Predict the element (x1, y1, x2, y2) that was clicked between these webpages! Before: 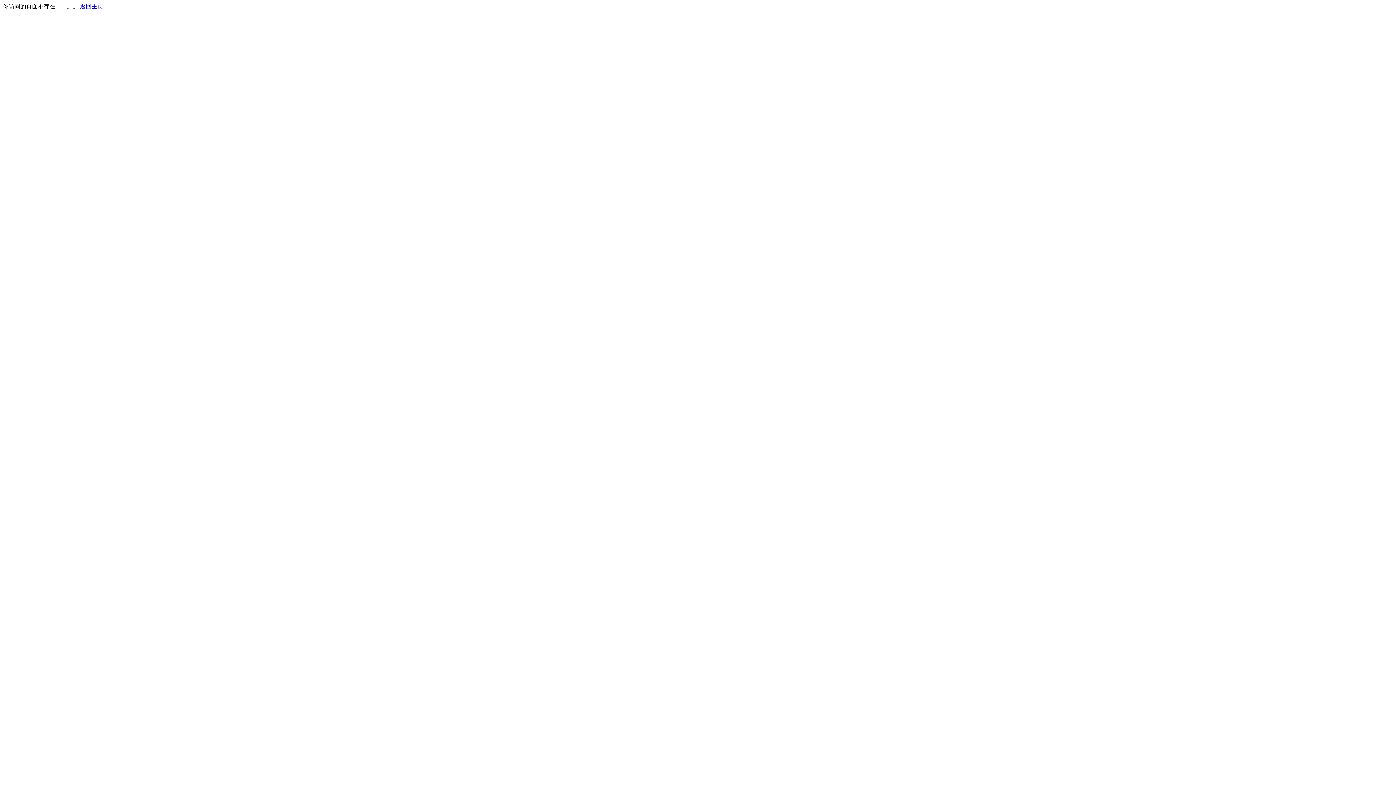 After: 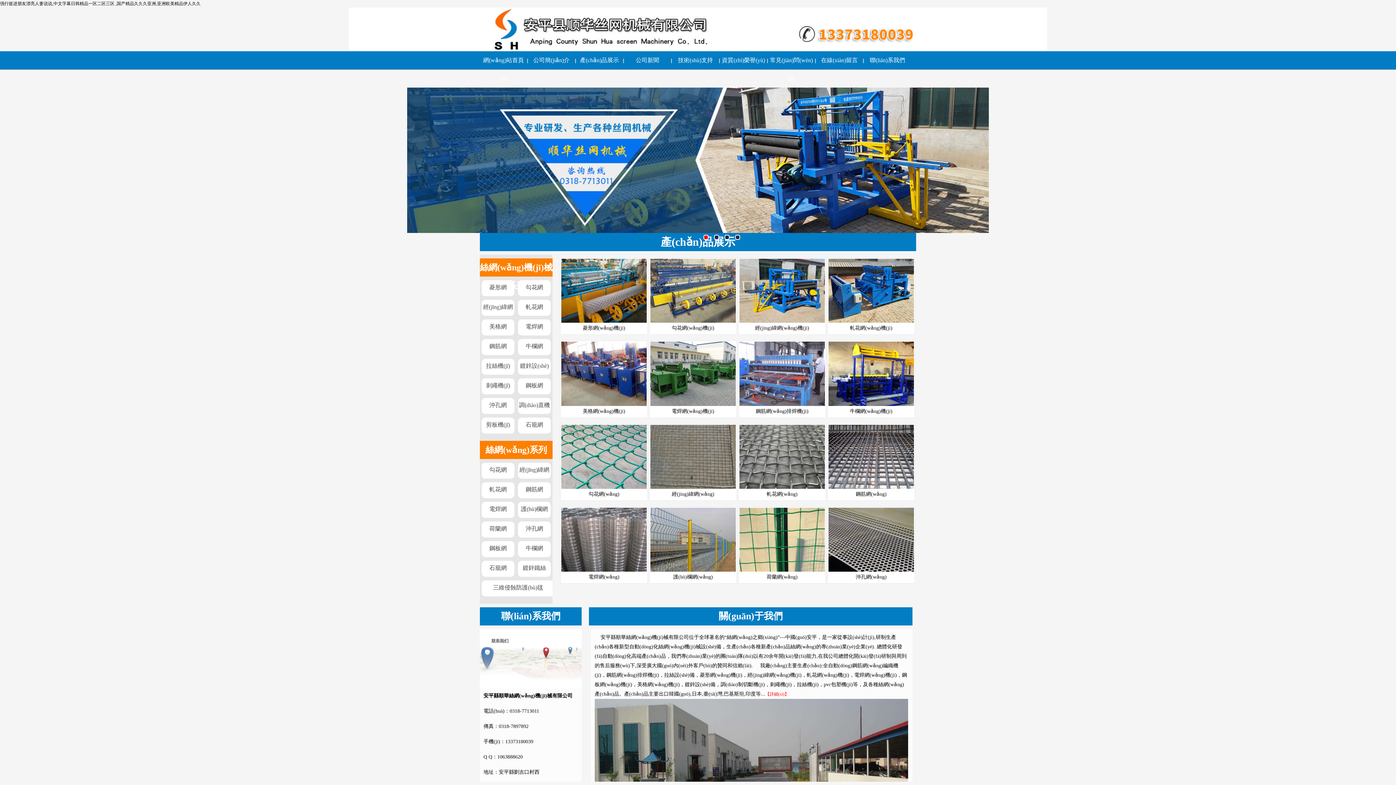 Action: bbox: (80, 3, 103, 9) label: 返回主页